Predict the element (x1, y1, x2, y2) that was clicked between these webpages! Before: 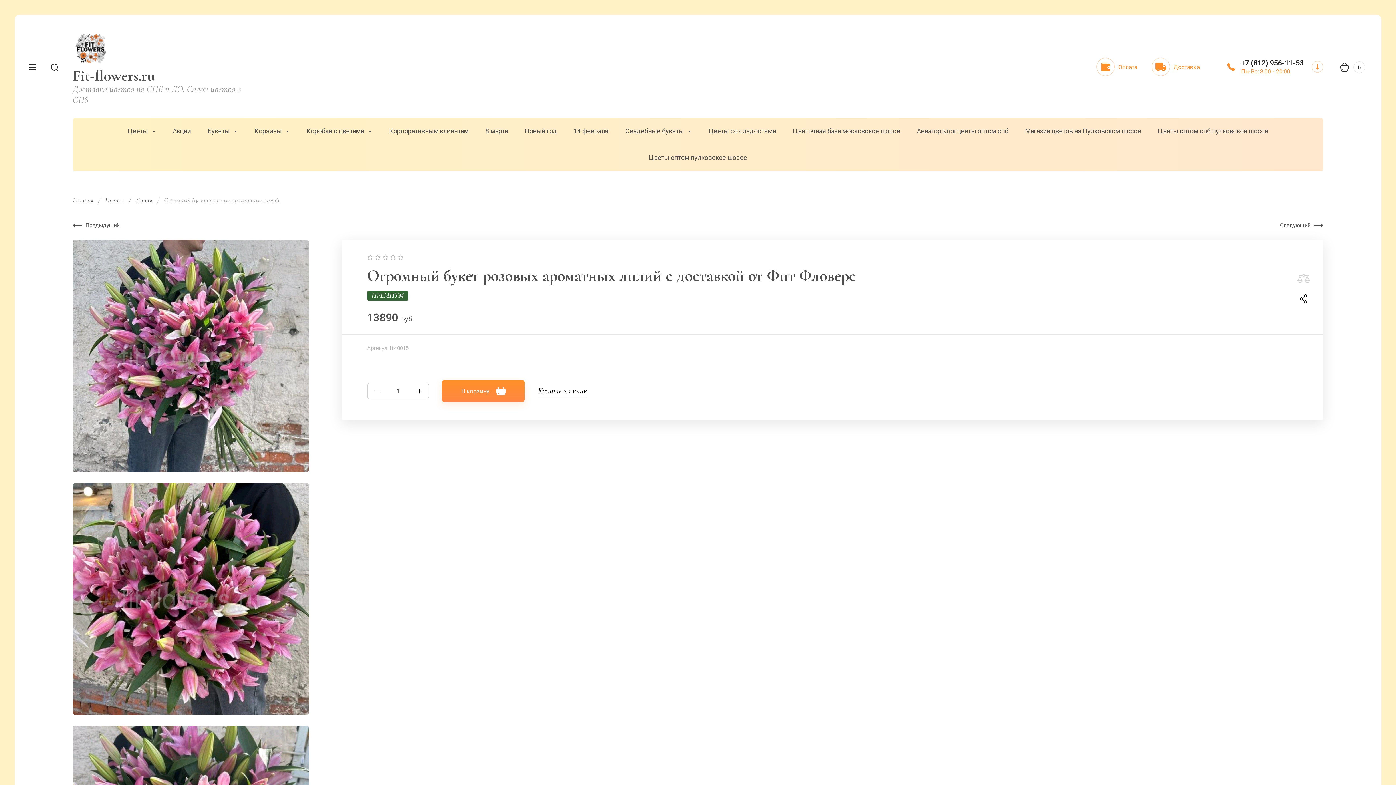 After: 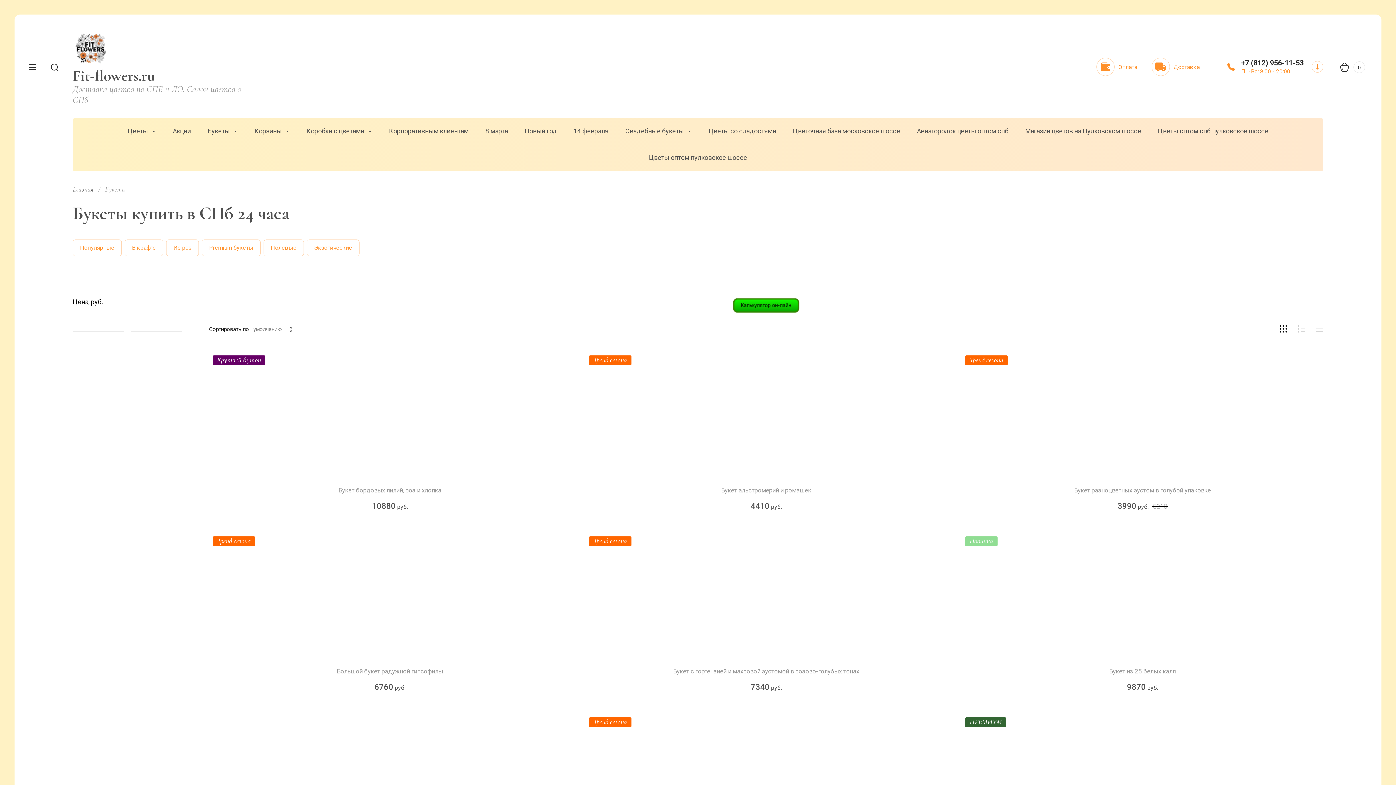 Action: bbox: (207, 118, 237, 144) label: Букеты